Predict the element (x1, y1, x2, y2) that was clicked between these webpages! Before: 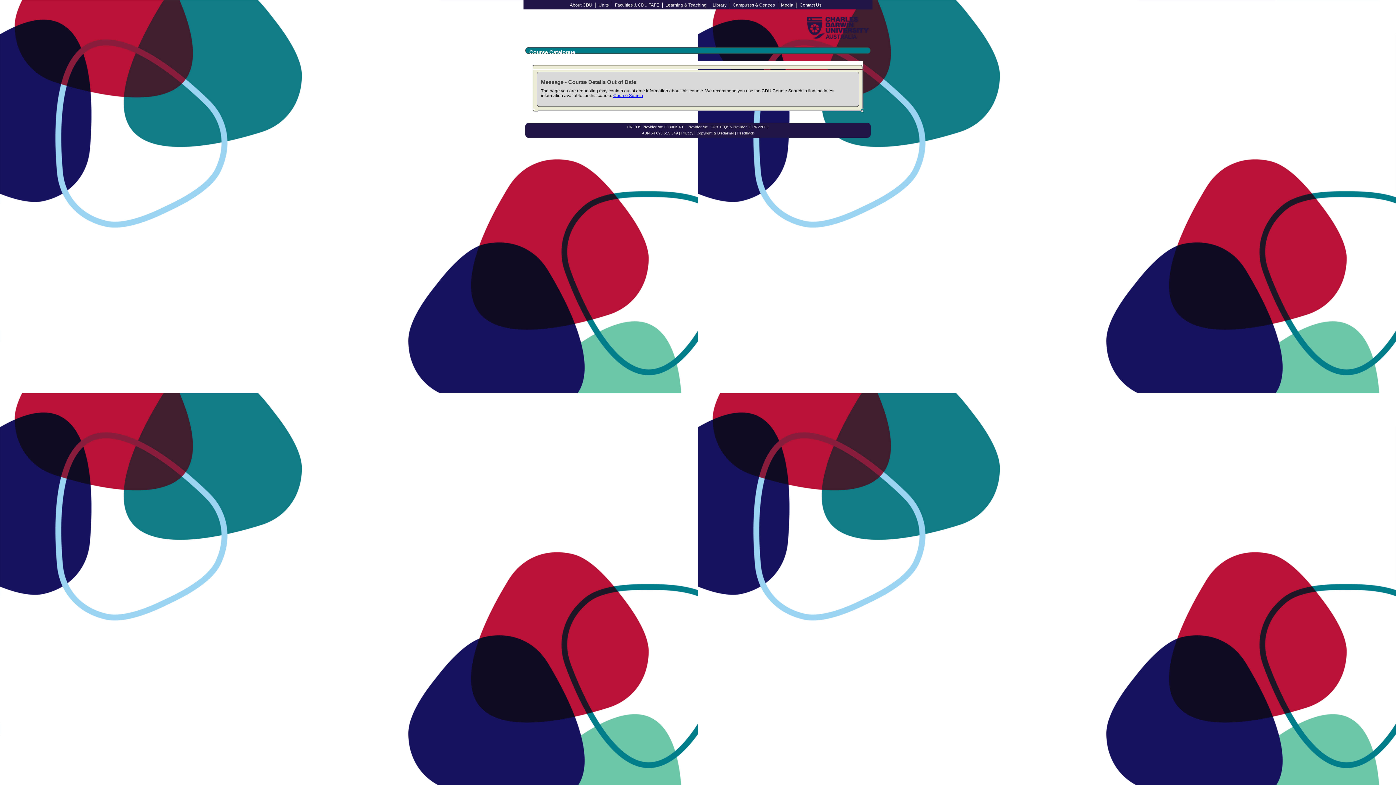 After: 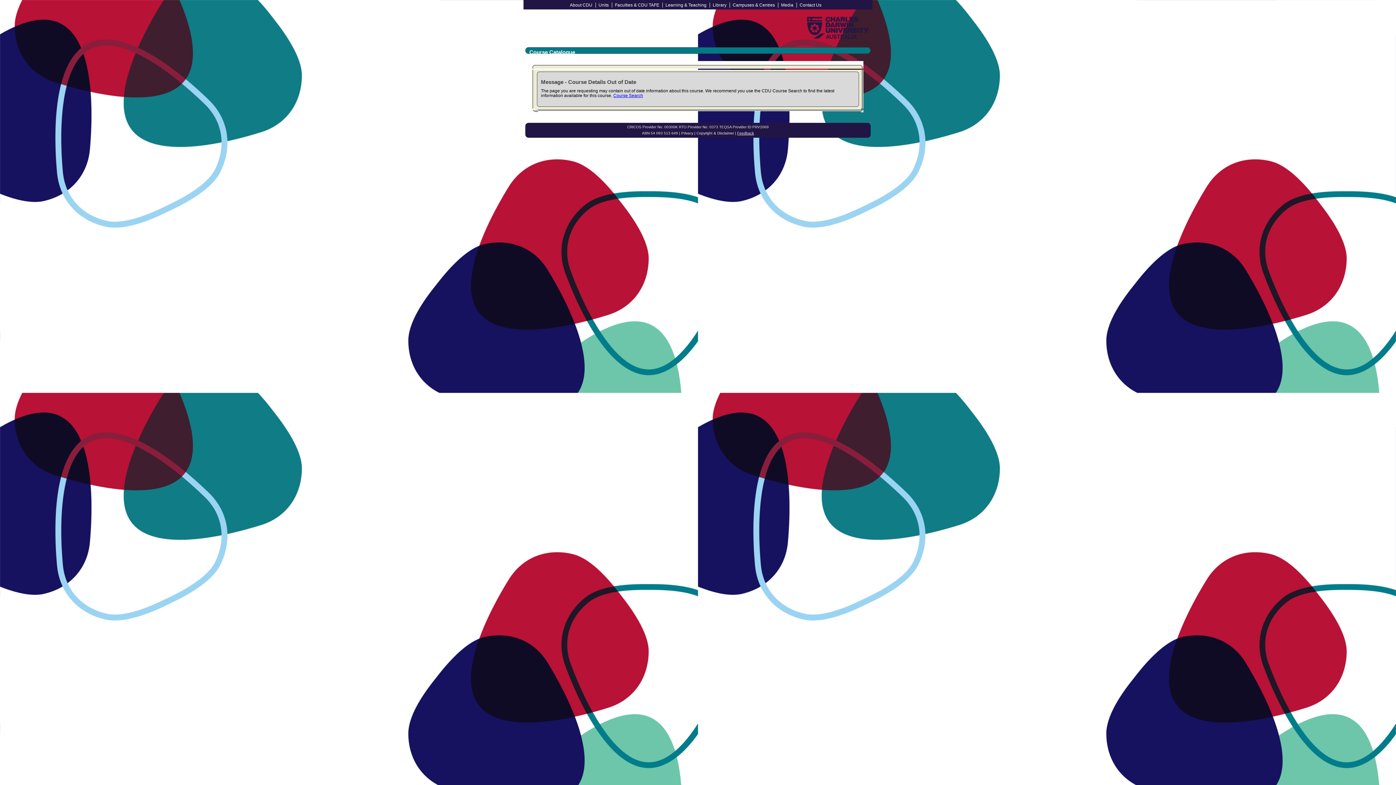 Action: label: Feedback bbox: (737, 131, 754, 135)